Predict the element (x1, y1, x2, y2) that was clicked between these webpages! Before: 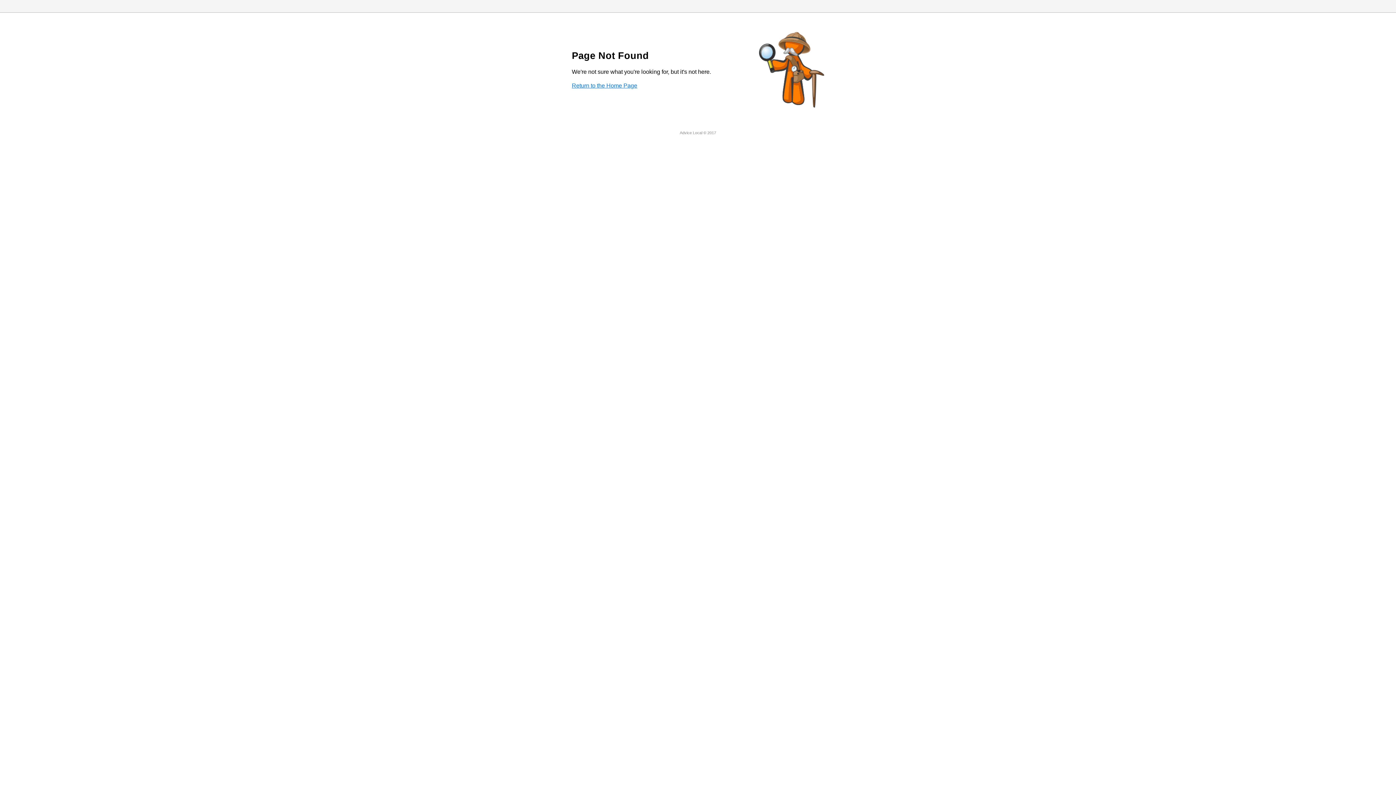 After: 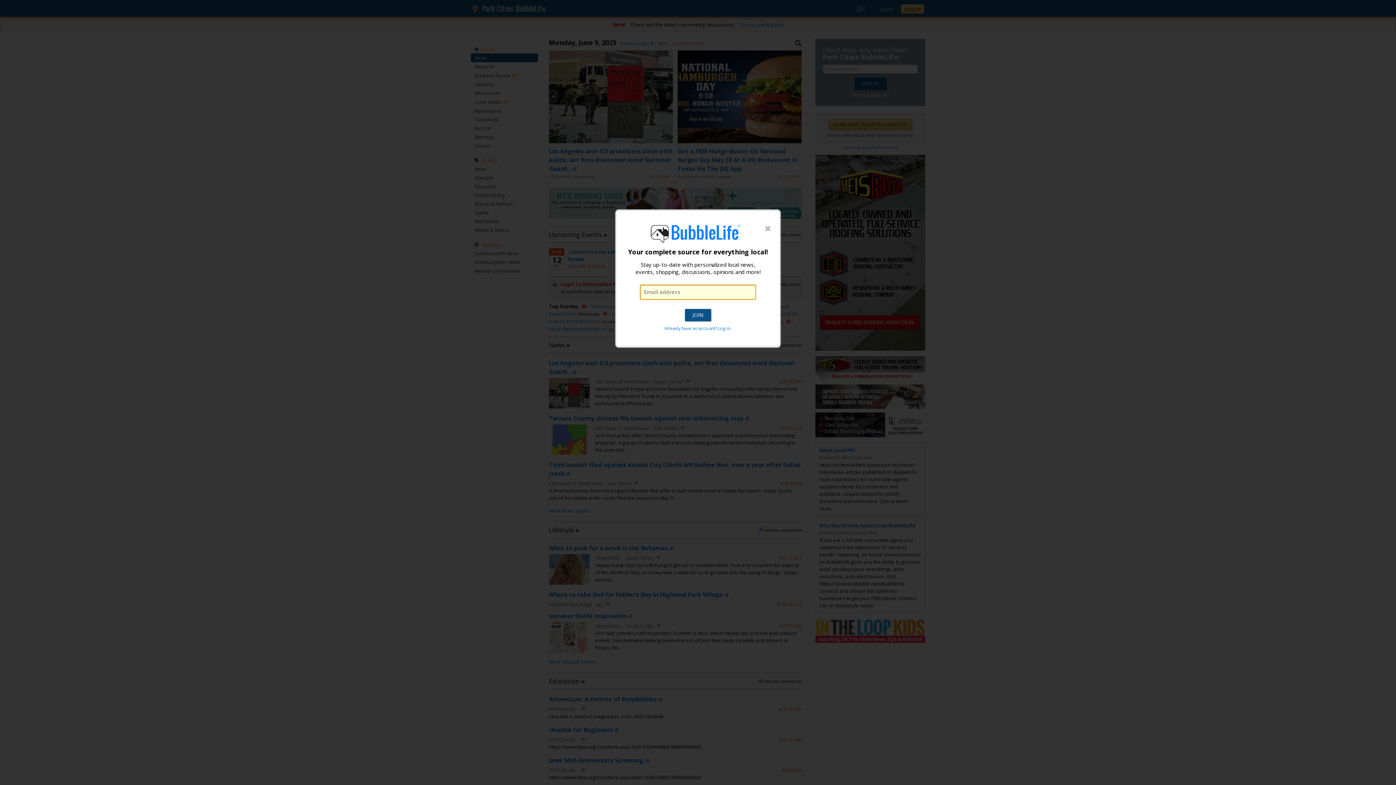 Action: label: Return to the Home Page bbox: (572, 82, 637, 88)